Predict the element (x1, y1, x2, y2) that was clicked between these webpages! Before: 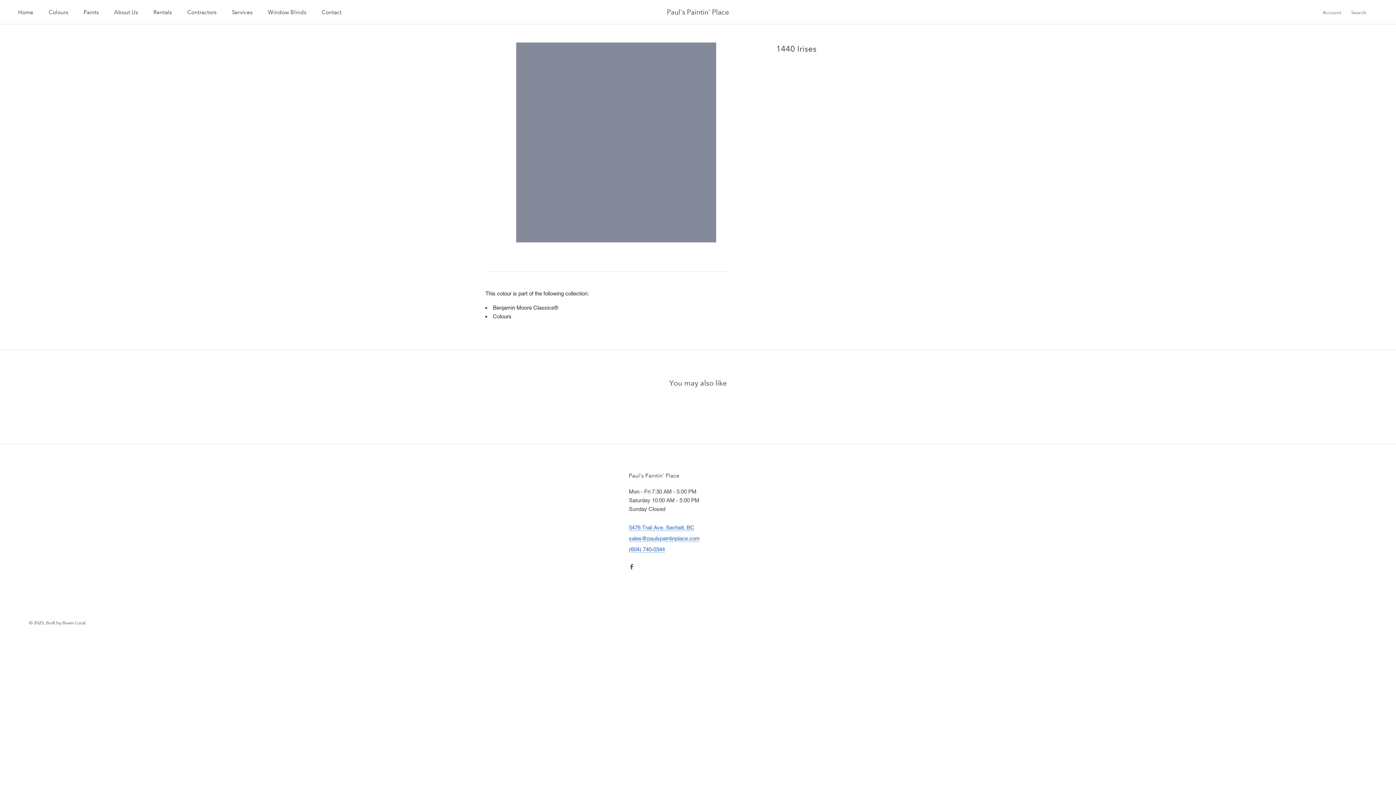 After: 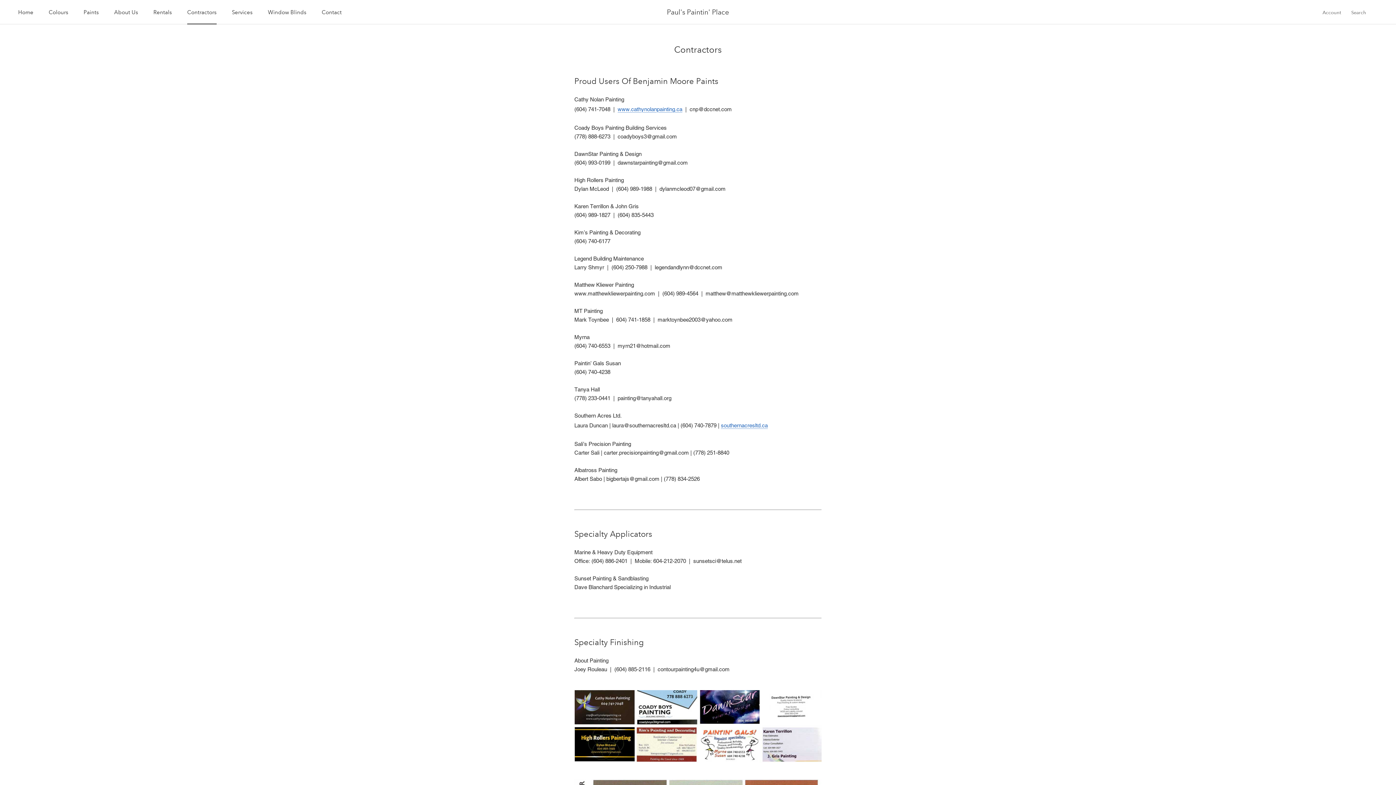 Action: bbox: (187, 8, 216, 15) label: Contractors
Contractors